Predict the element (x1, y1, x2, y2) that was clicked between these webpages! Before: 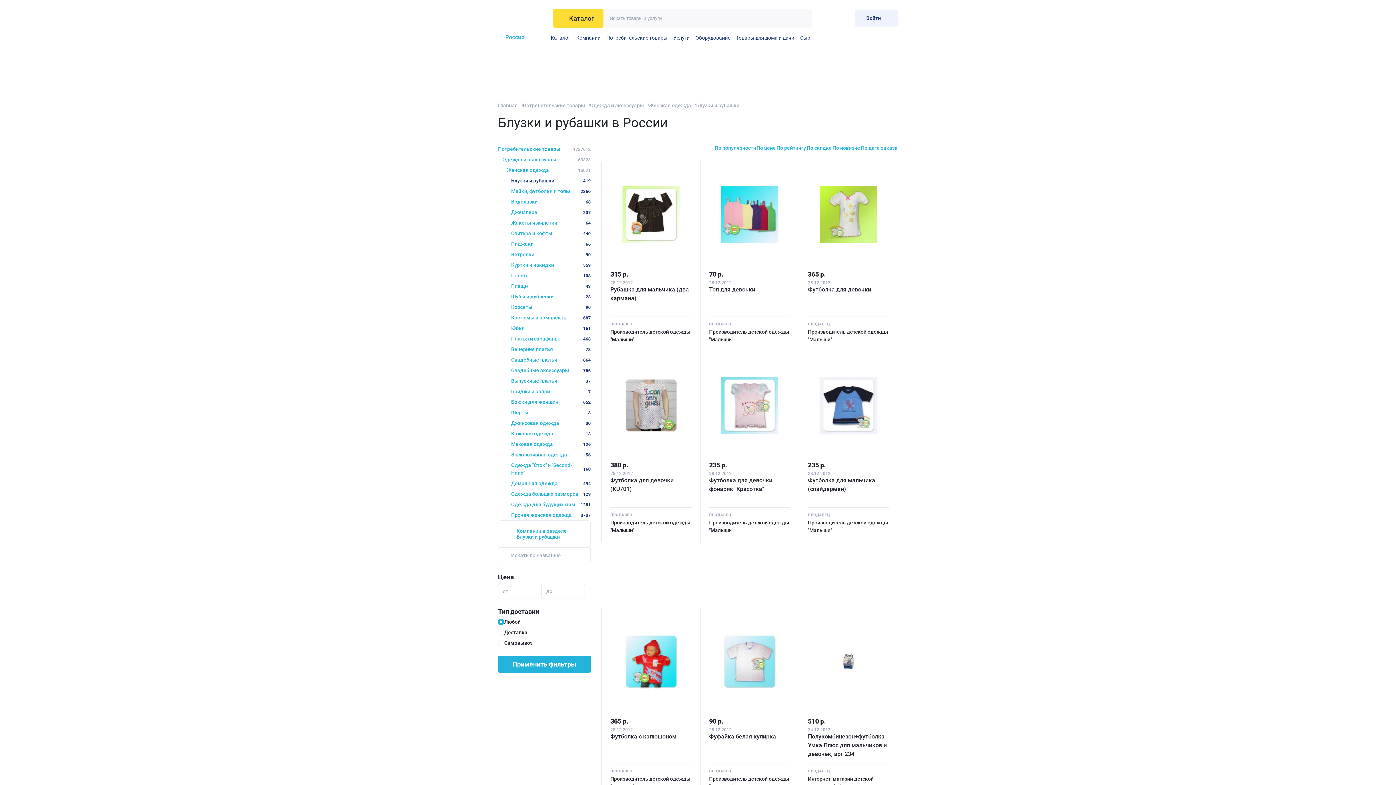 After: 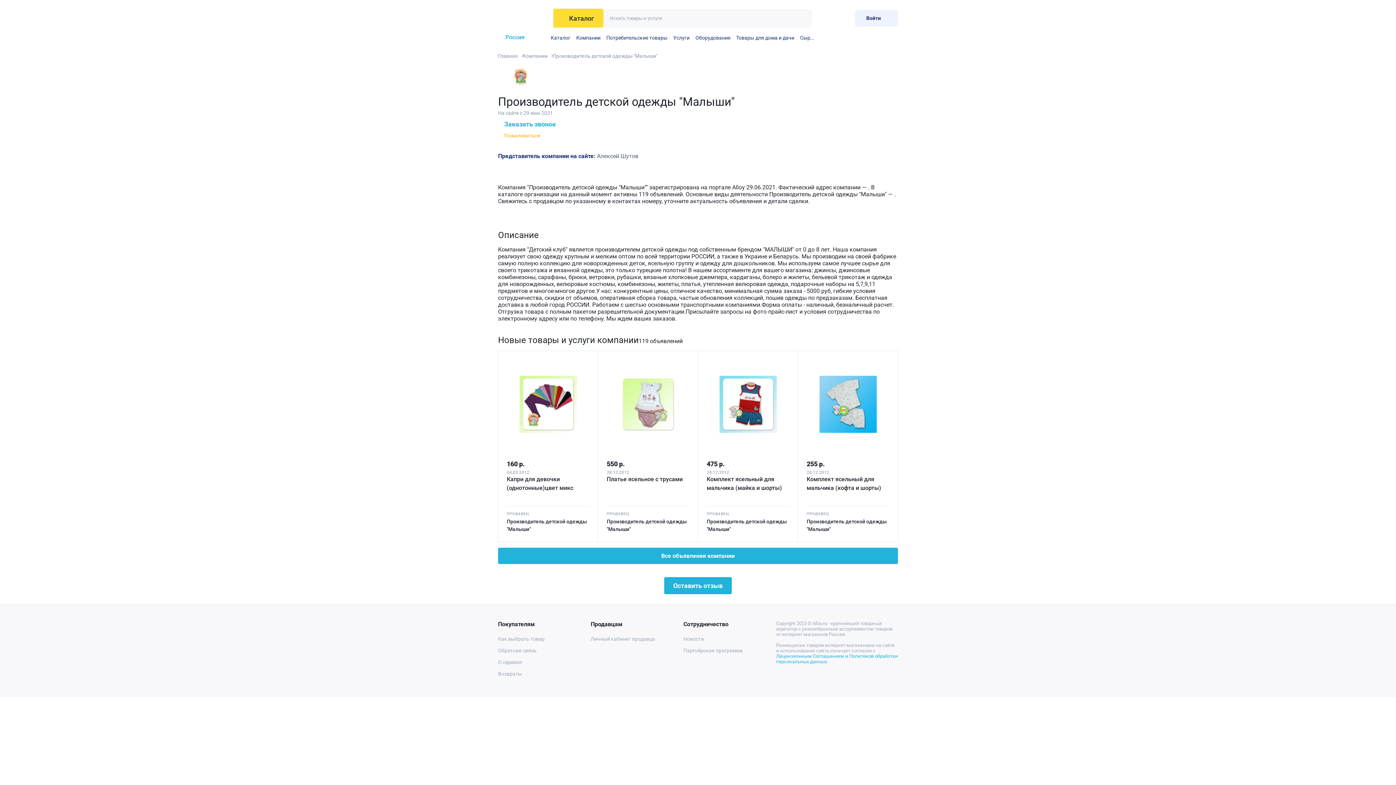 Action: label: ПРОДАВЕЦ
Производитель детской одежды "Малыши" bbox: (709, 764, 790, 790)